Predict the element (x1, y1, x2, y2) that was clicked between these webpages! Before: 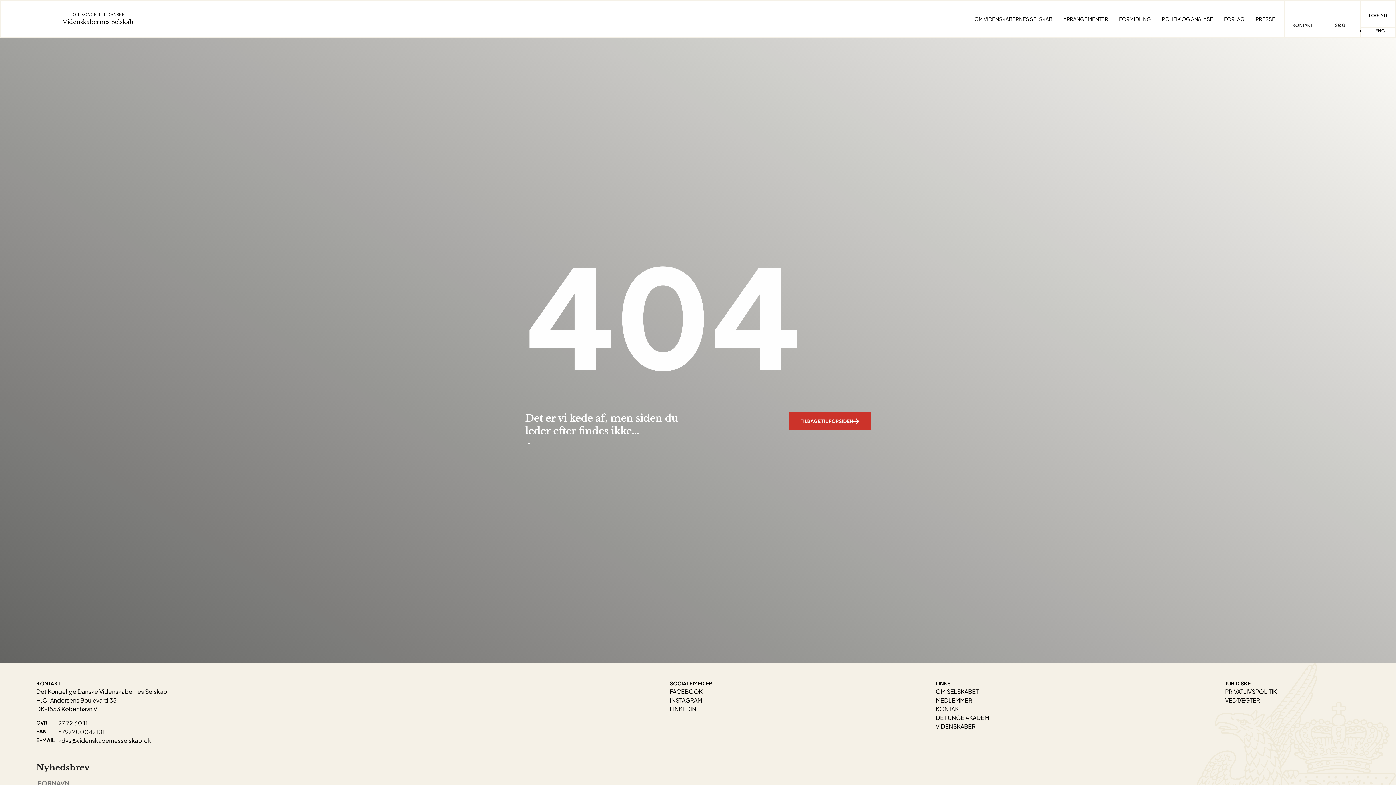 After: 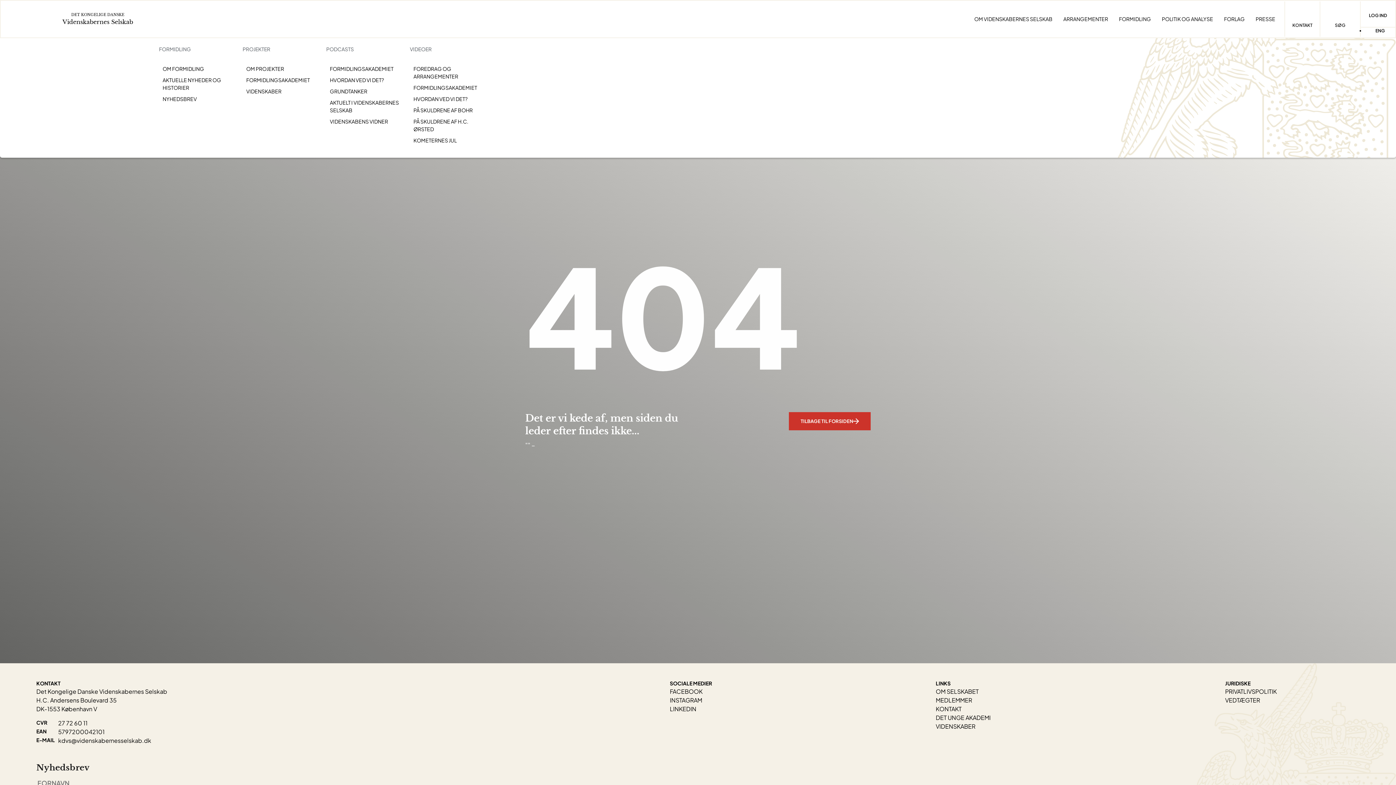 Action: label: FORMIDLING bbox: (1115, 15, 1154, 22)